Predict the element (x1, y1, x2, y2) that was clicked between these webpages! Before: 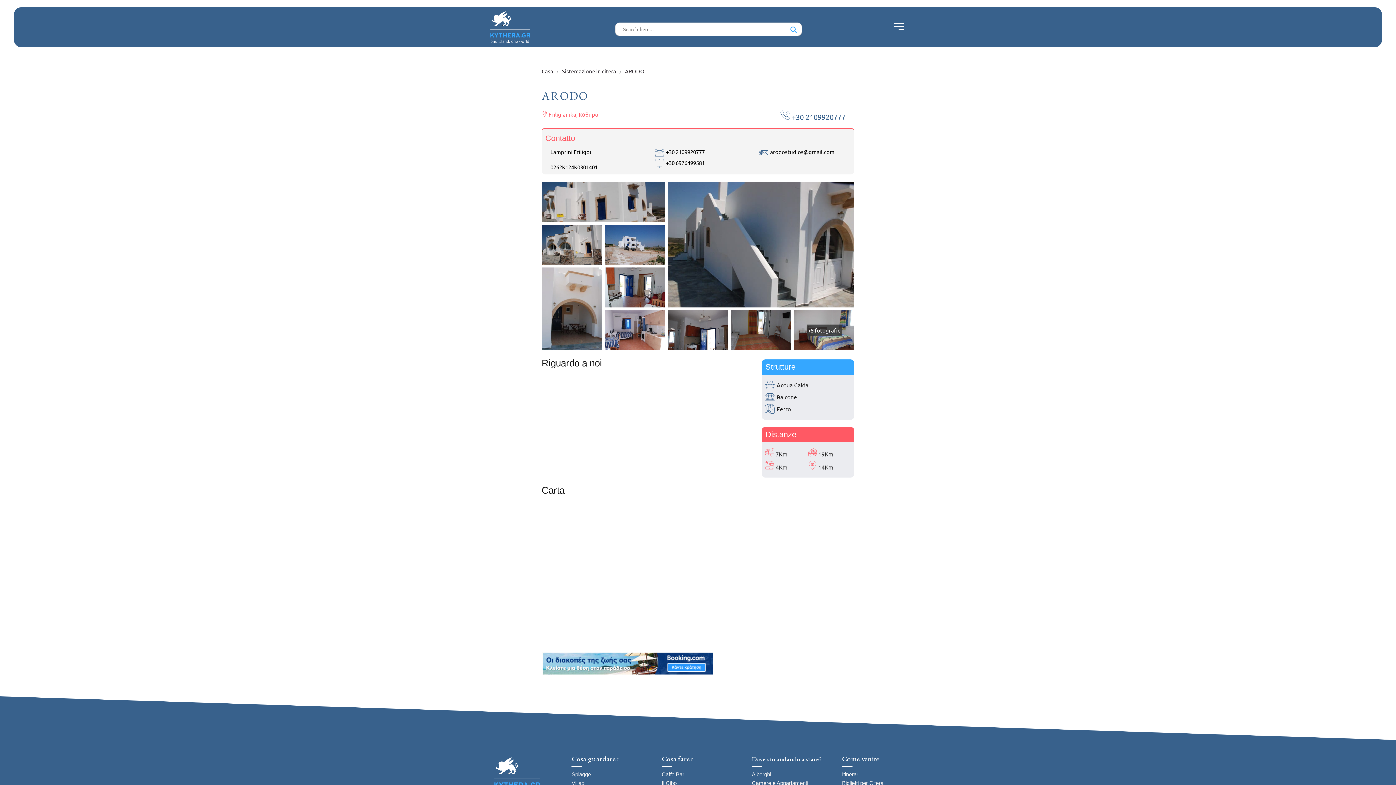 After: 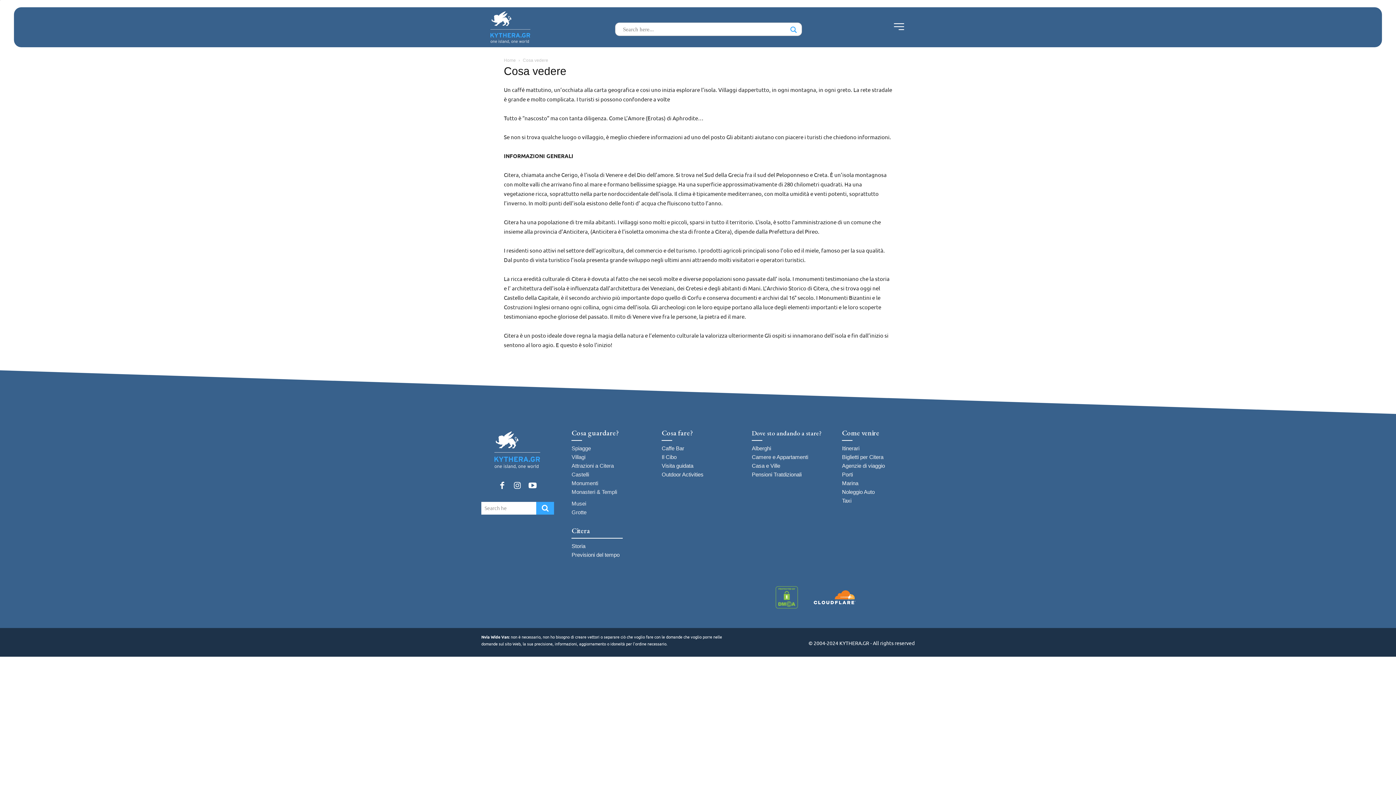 Action: label: Cosa guardare? bbox: (571, 760, 617, 768)